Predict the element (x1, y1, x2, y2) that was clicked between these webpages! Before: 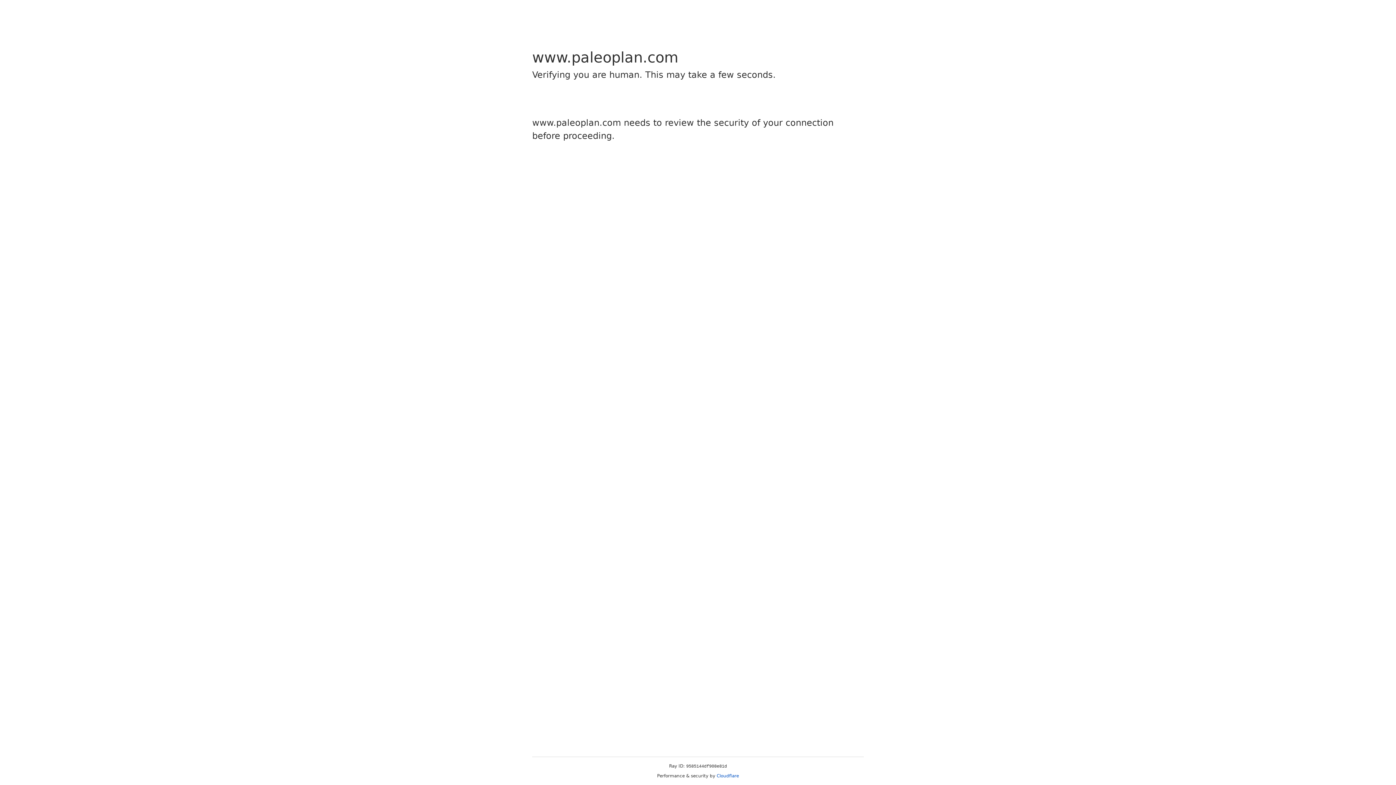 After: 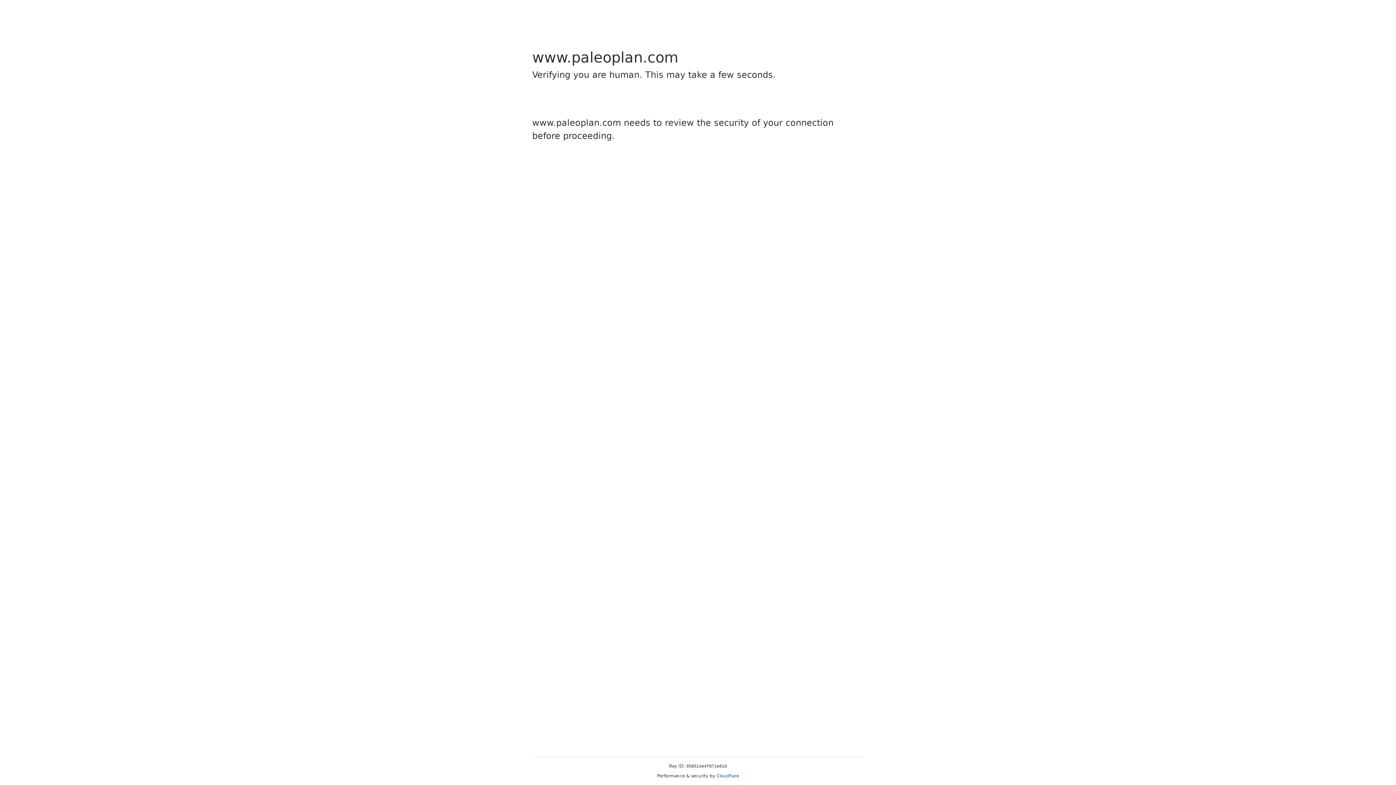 Action: bbox: (716, 773, 739, 778) label: Cloudflare